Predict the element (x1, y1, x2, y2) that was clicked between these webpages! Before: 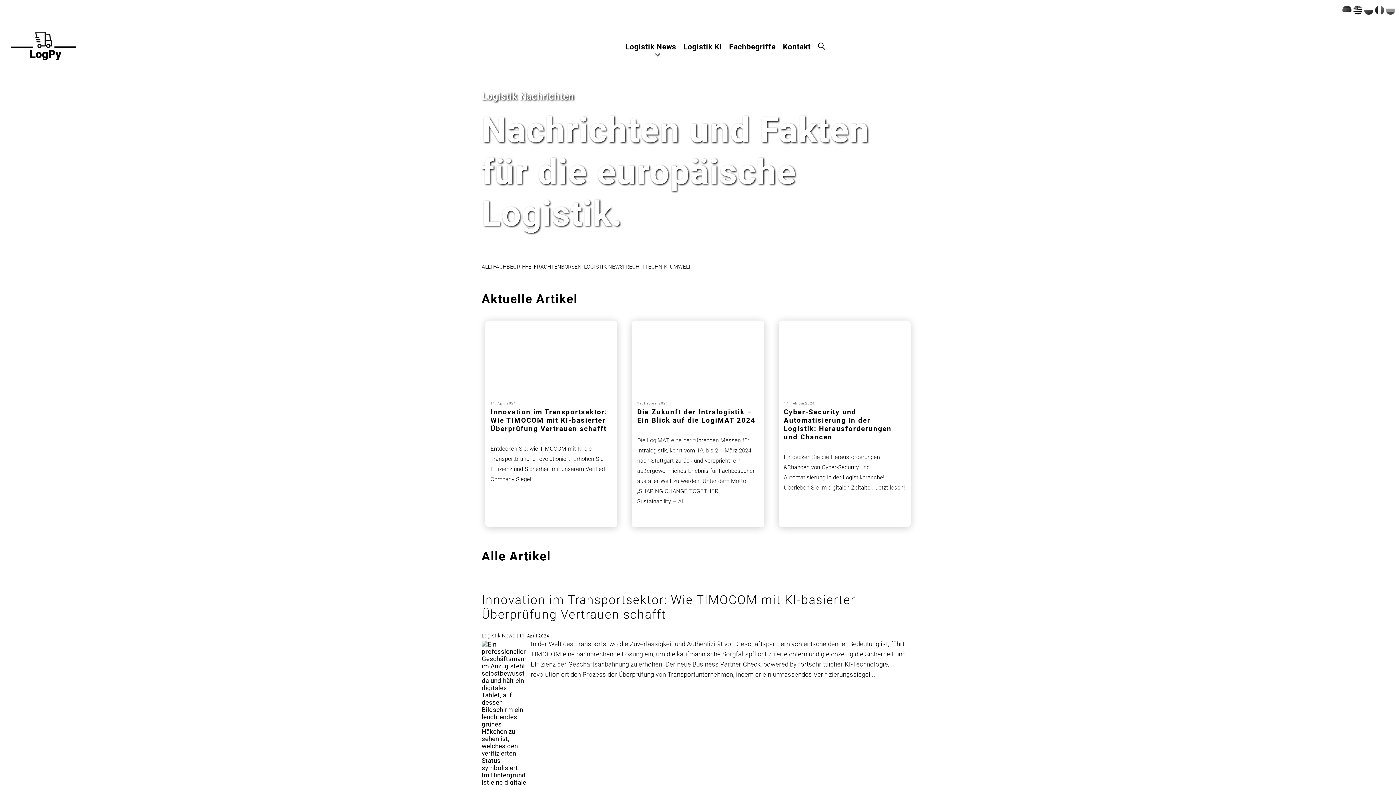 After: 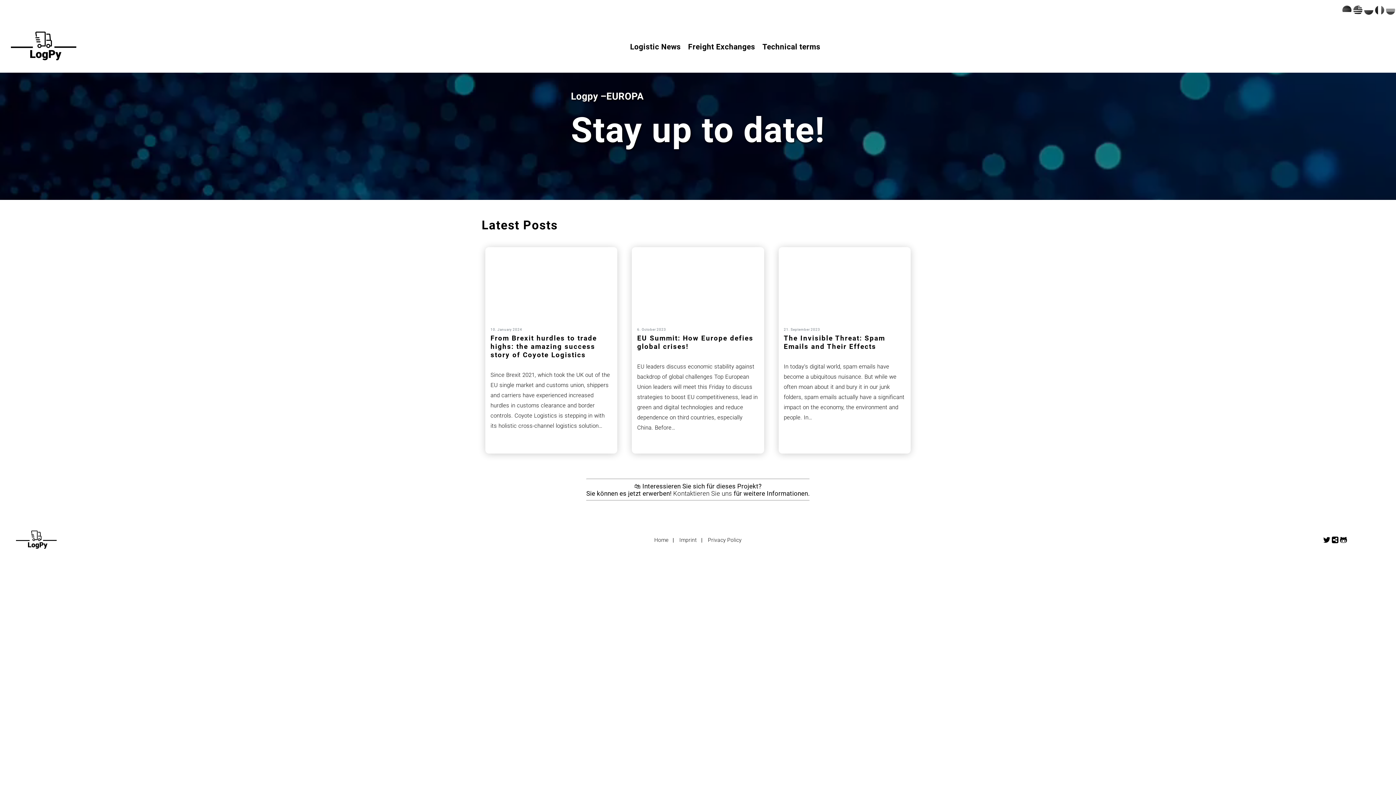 Action: bbox: (1352, 9, 1363, 17)